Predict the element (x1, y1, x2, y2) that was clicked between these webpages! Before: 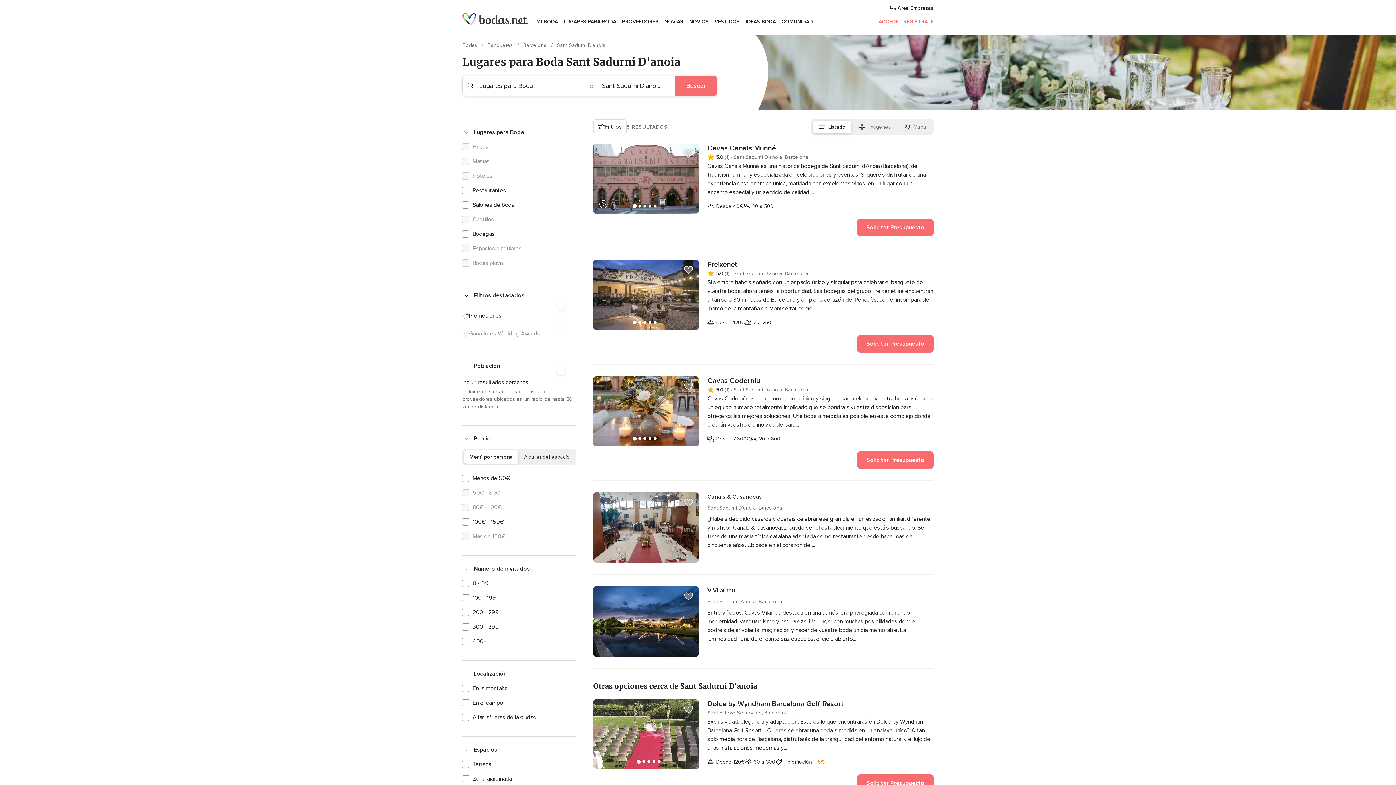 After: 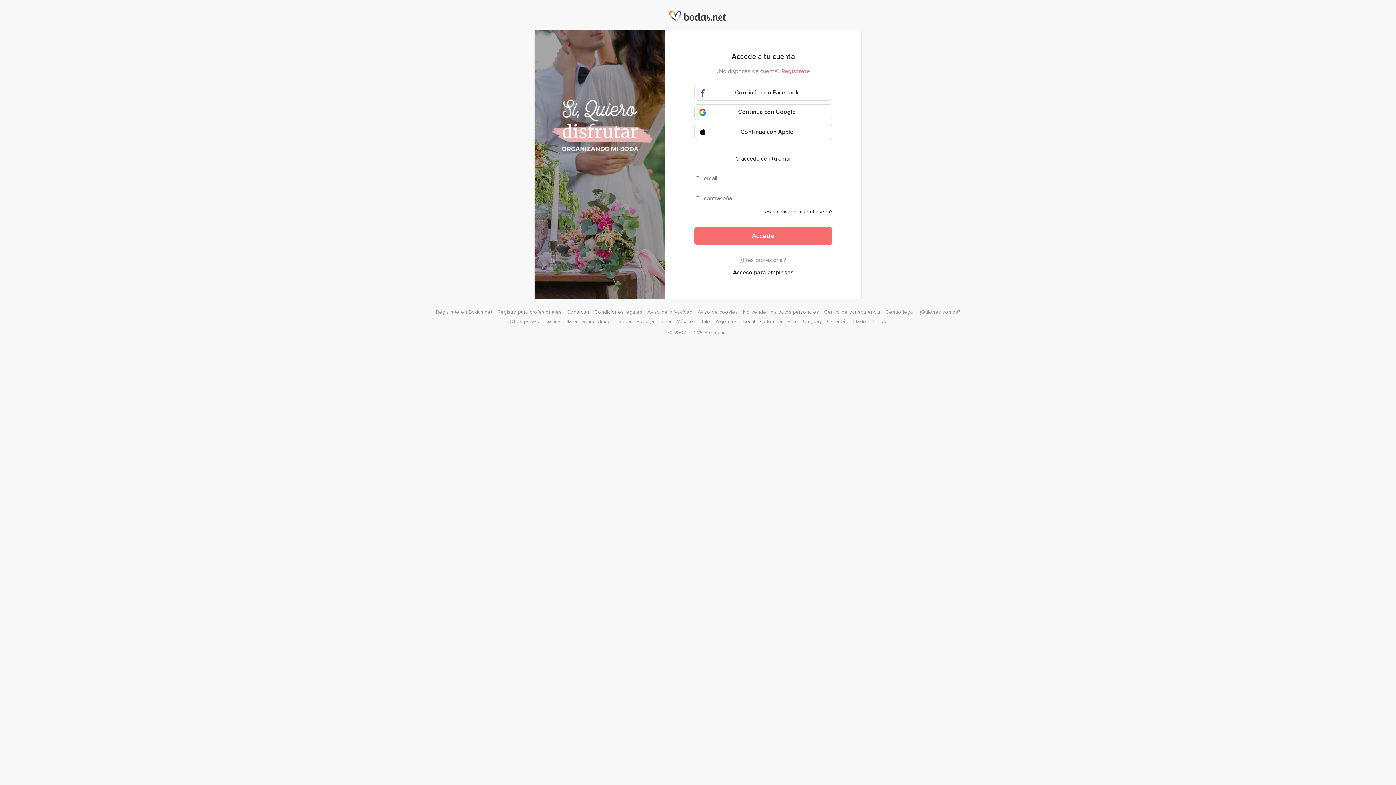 Action: bbox: (878, 18, 898, 24) label: ACCEDE